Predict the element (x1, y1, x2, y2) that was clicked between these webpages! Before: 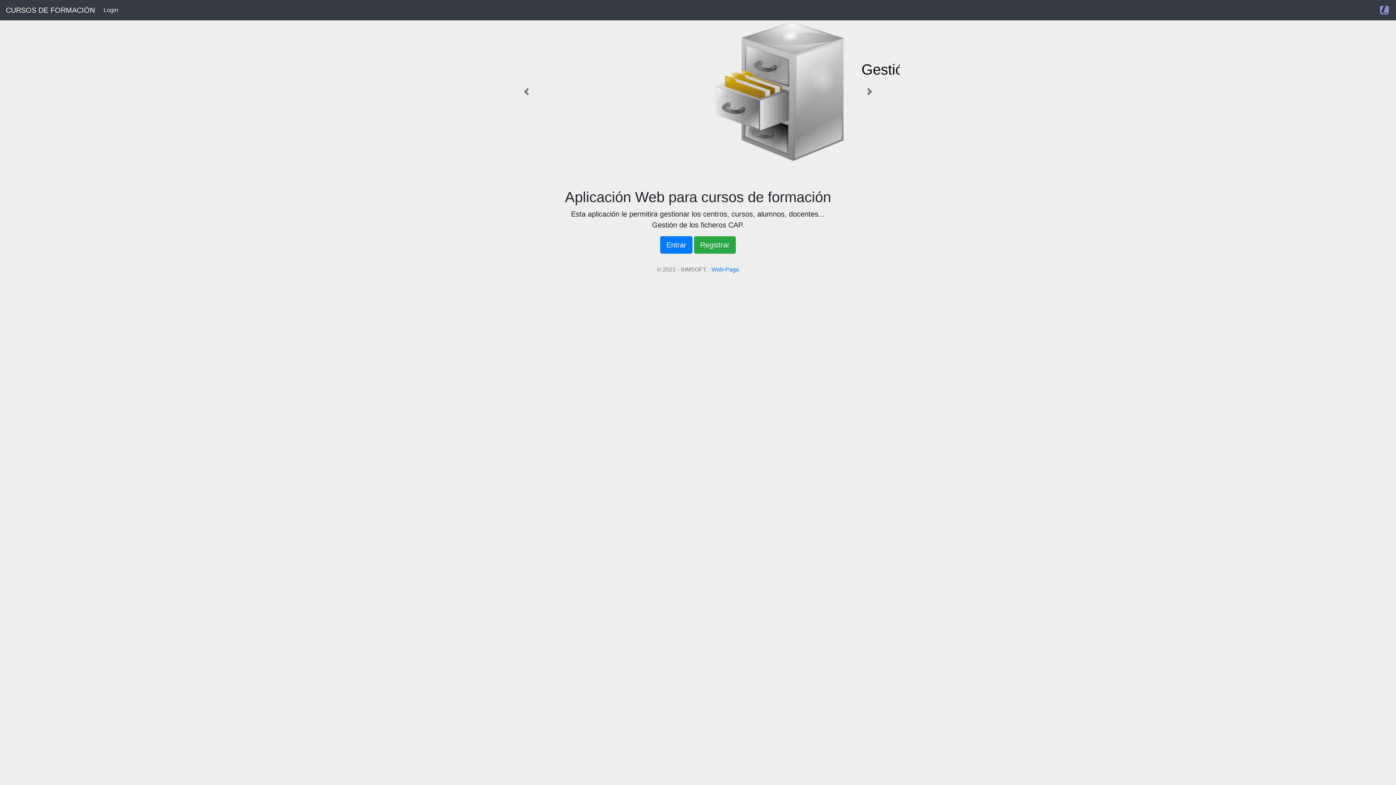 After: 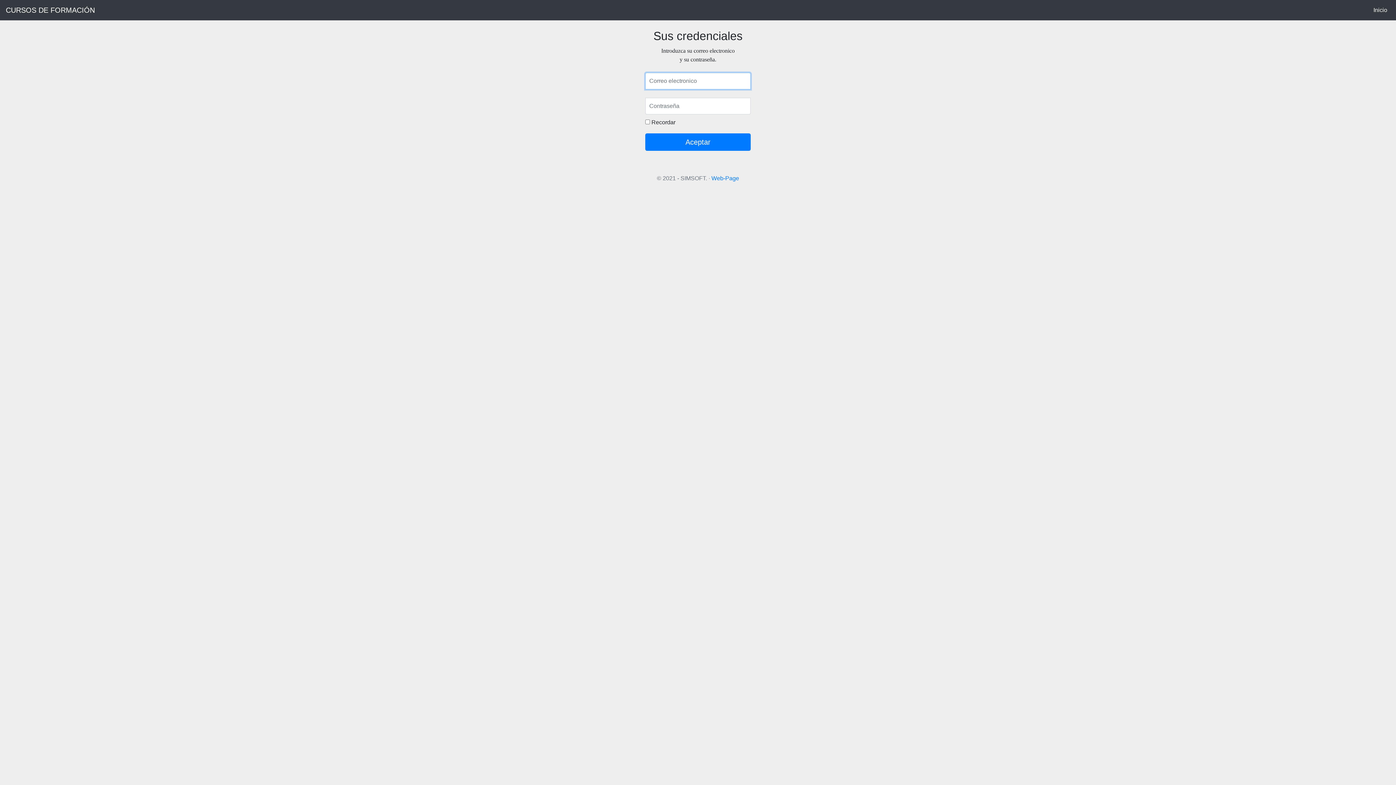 Action: bbox: (100, 2, 121, 17) label: Login
(current)